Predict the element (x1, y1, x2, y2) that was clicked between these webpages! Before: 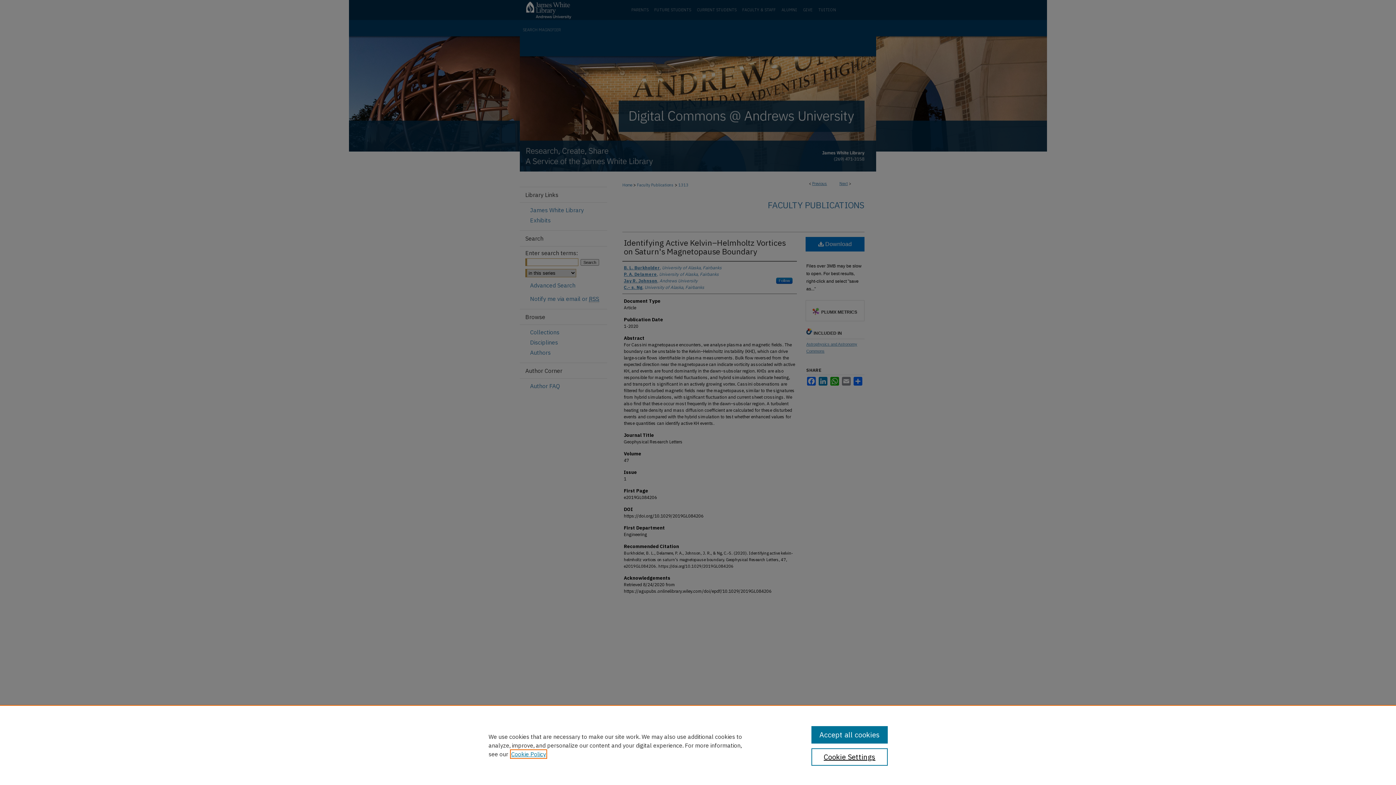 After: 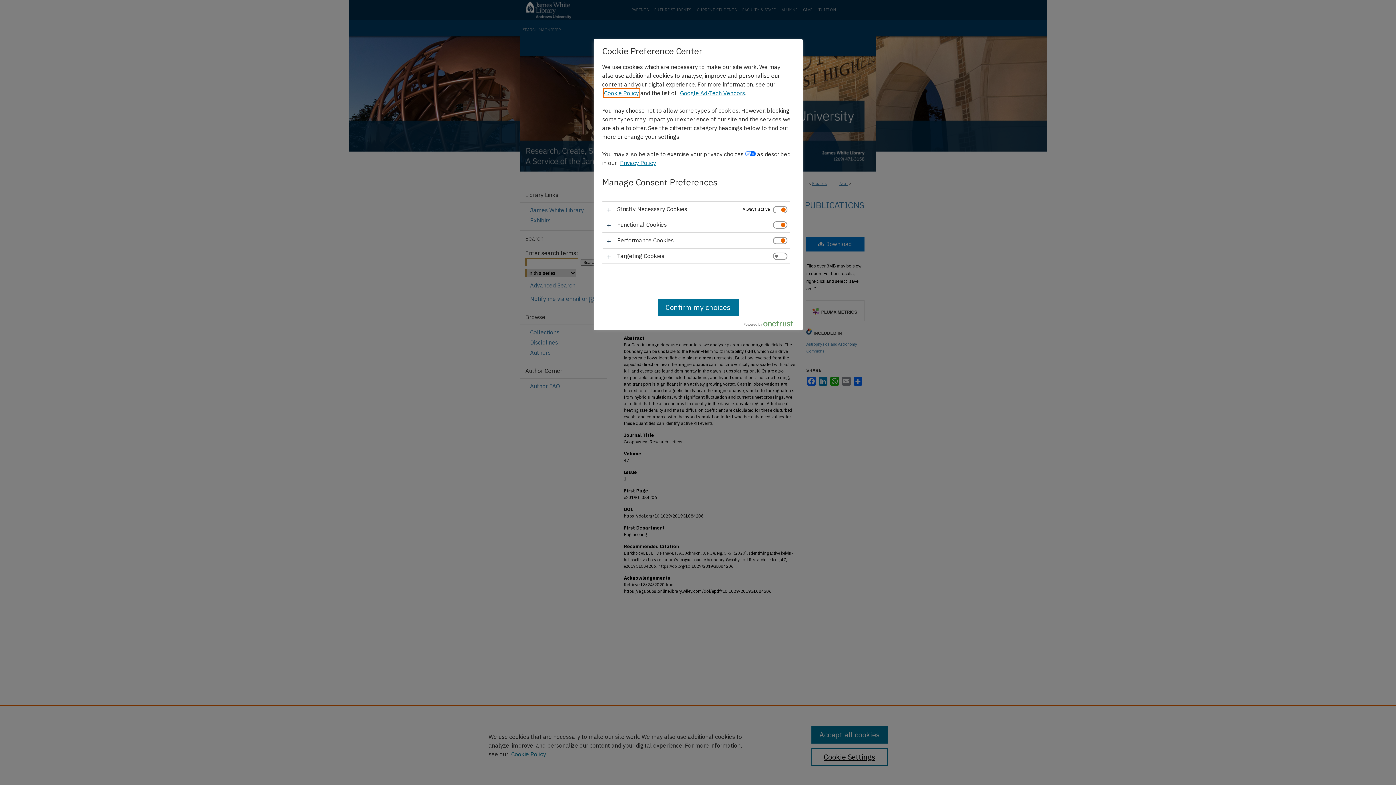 Action: bbox: (811, 748, 887, 766) label: Cookie Settings